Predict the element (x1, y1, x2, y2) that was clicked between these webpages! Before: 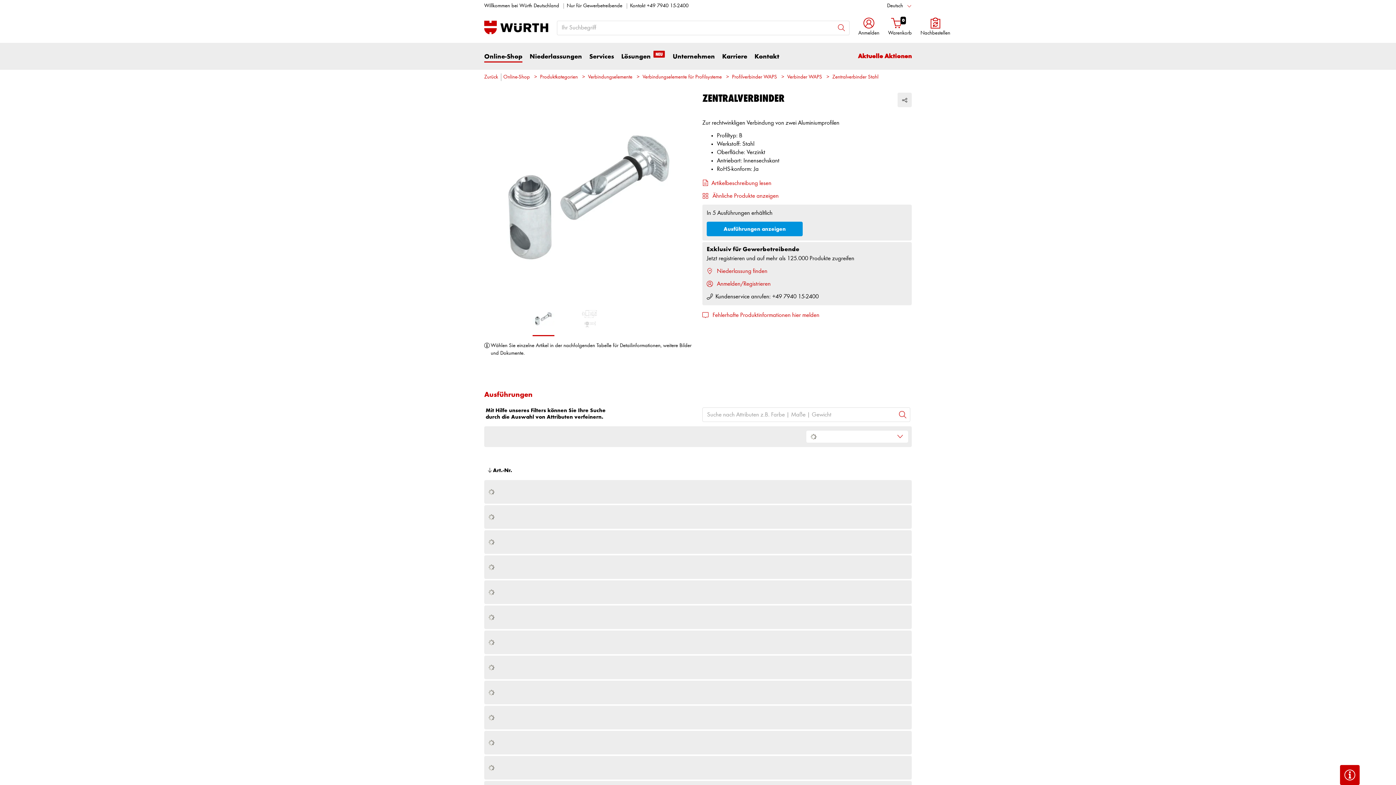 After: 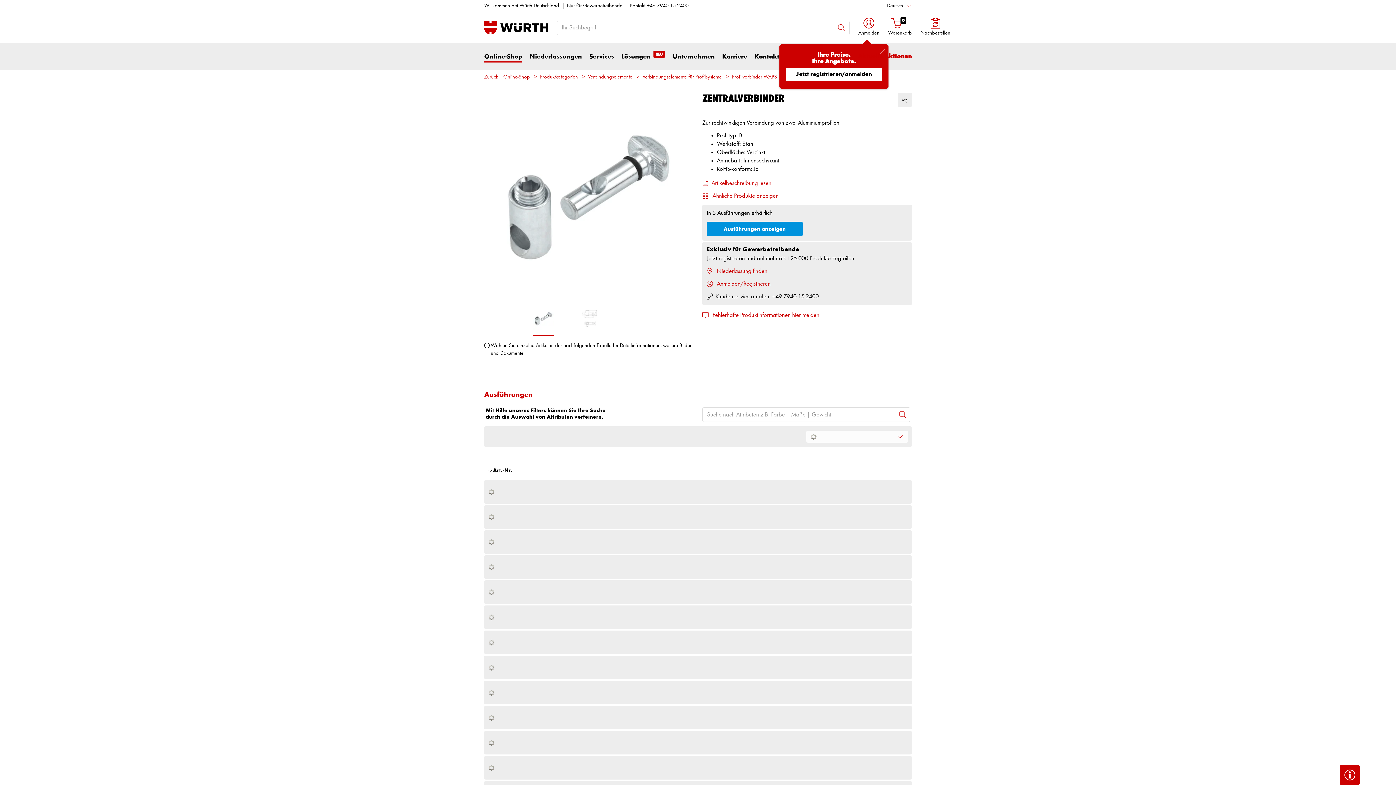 Action: bbox: (806, 430, 908, 442)